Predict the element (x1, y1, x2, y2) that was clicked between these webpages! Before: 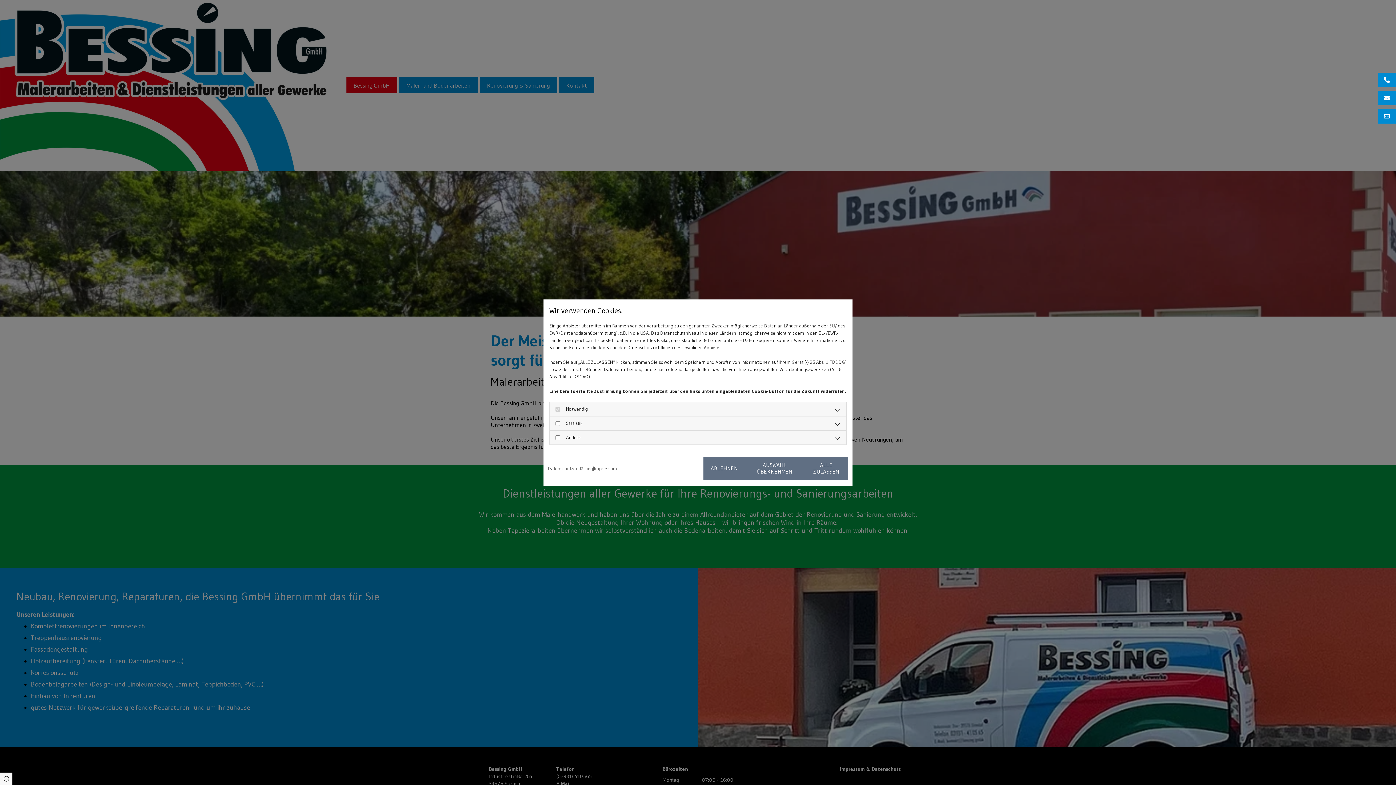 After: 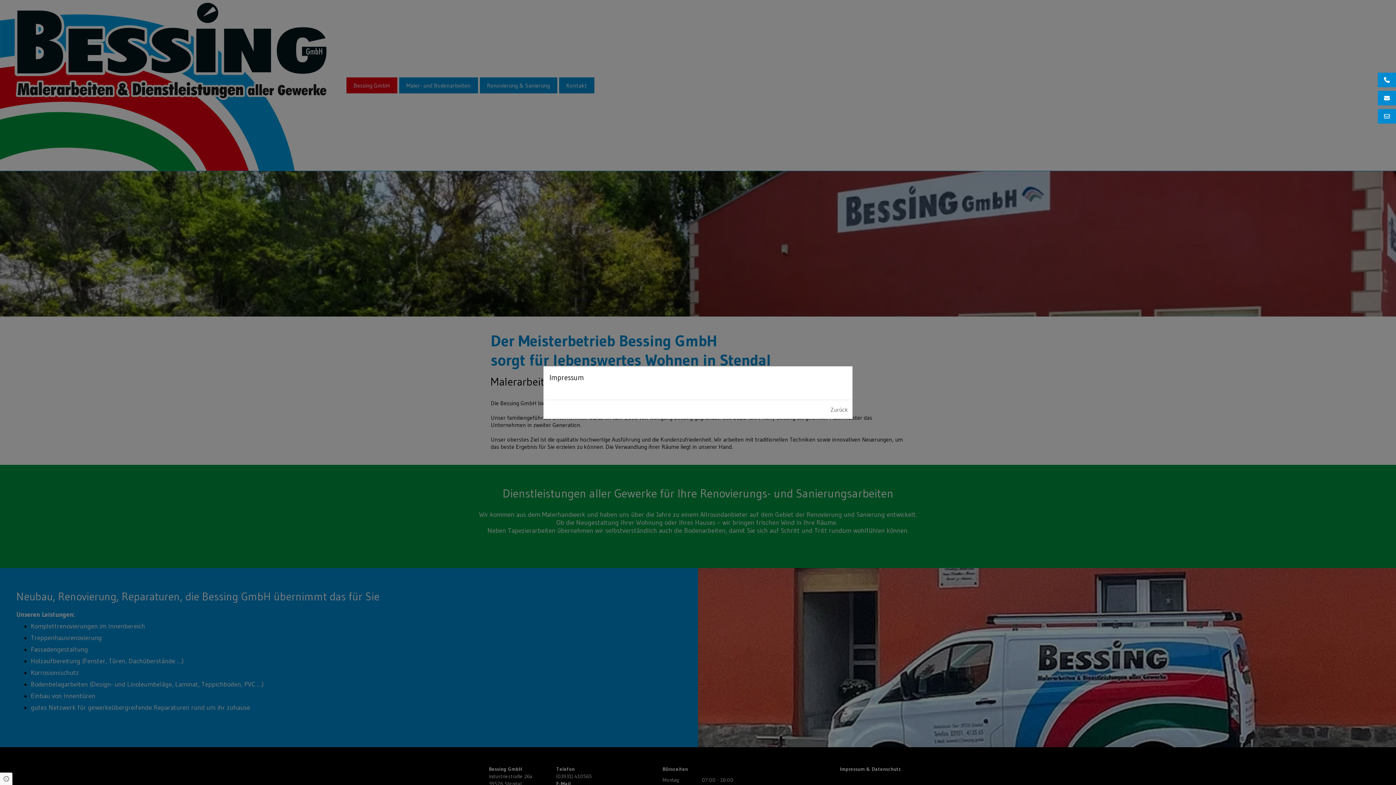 Action: bbox: (594, 464, 617, 472) label: Impressum